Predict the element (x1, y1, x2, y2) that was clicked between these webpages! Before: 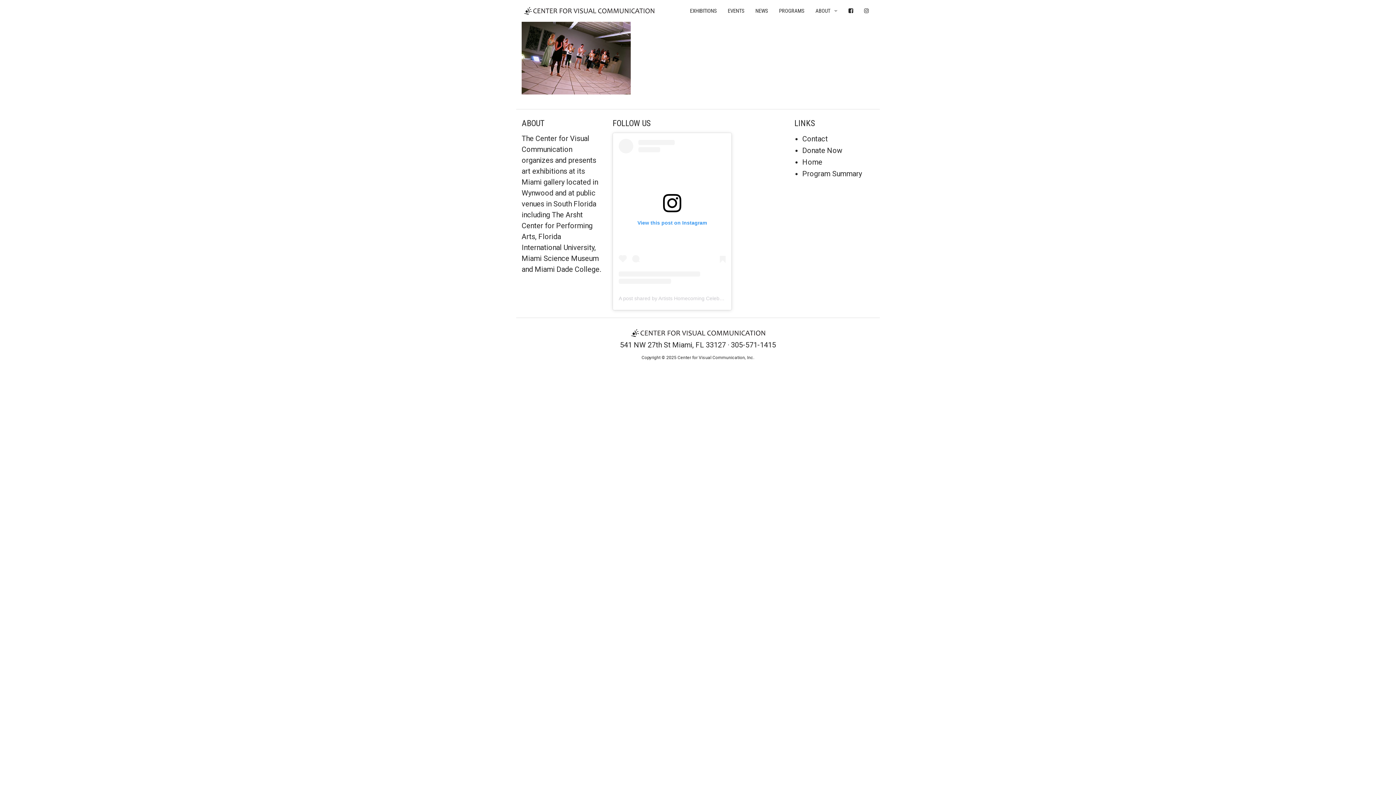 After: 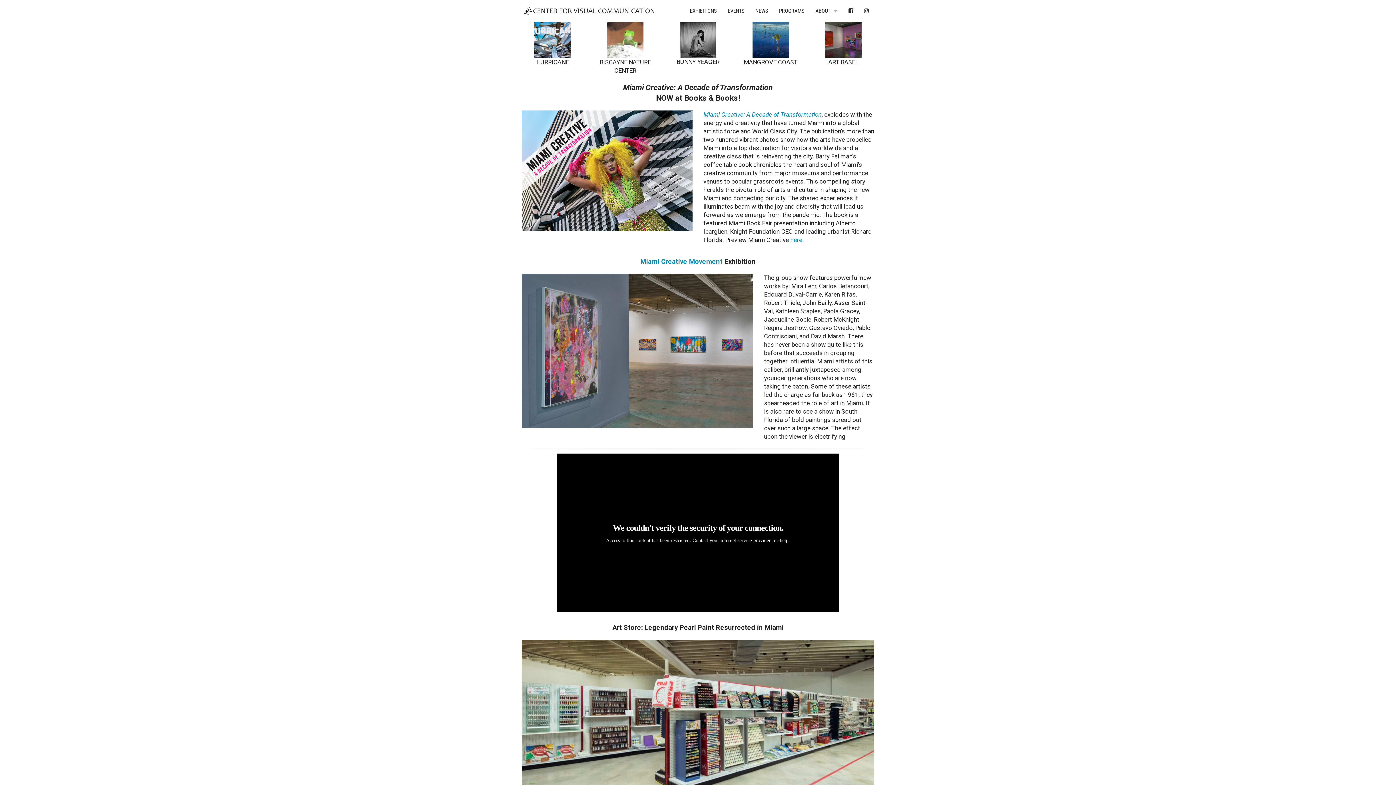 Action: bbox: (628, 327, 767, 337)